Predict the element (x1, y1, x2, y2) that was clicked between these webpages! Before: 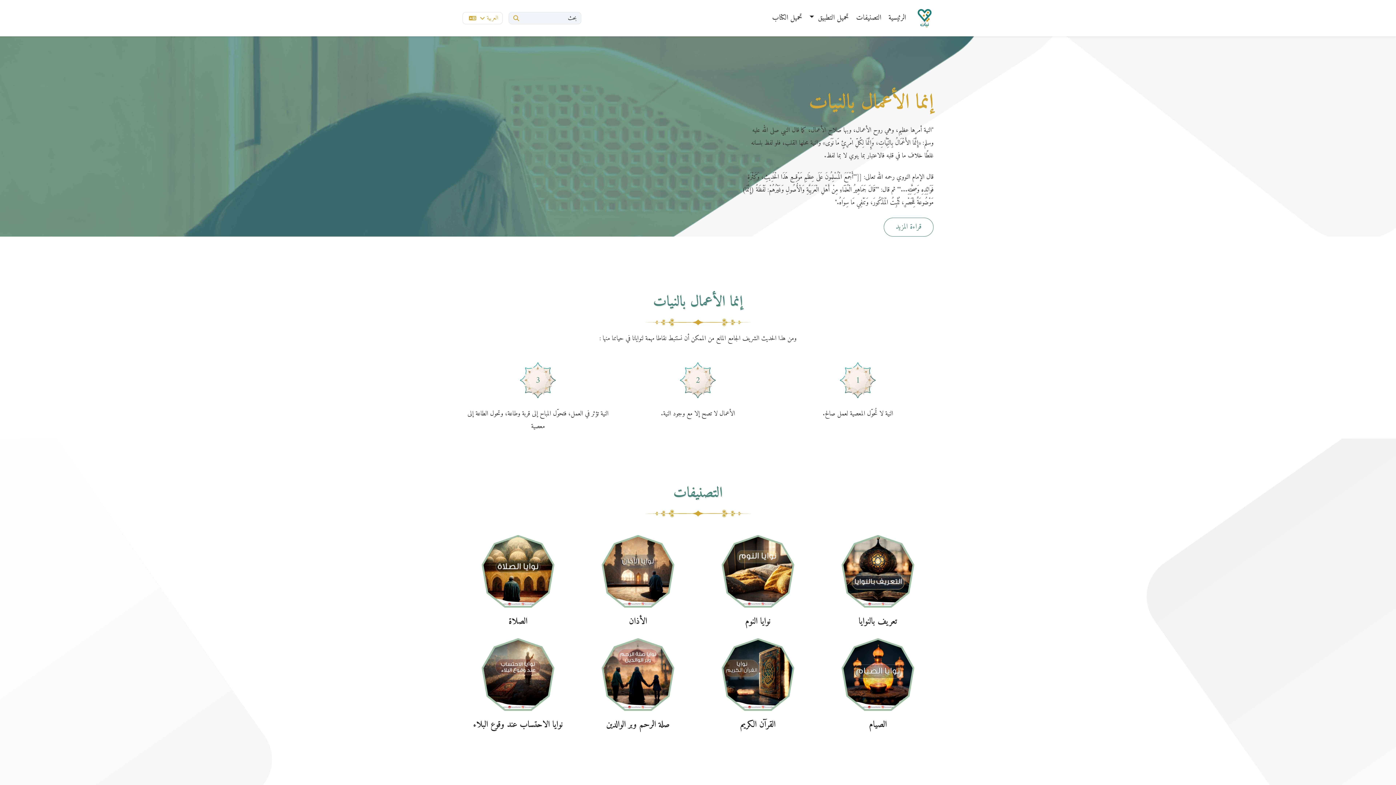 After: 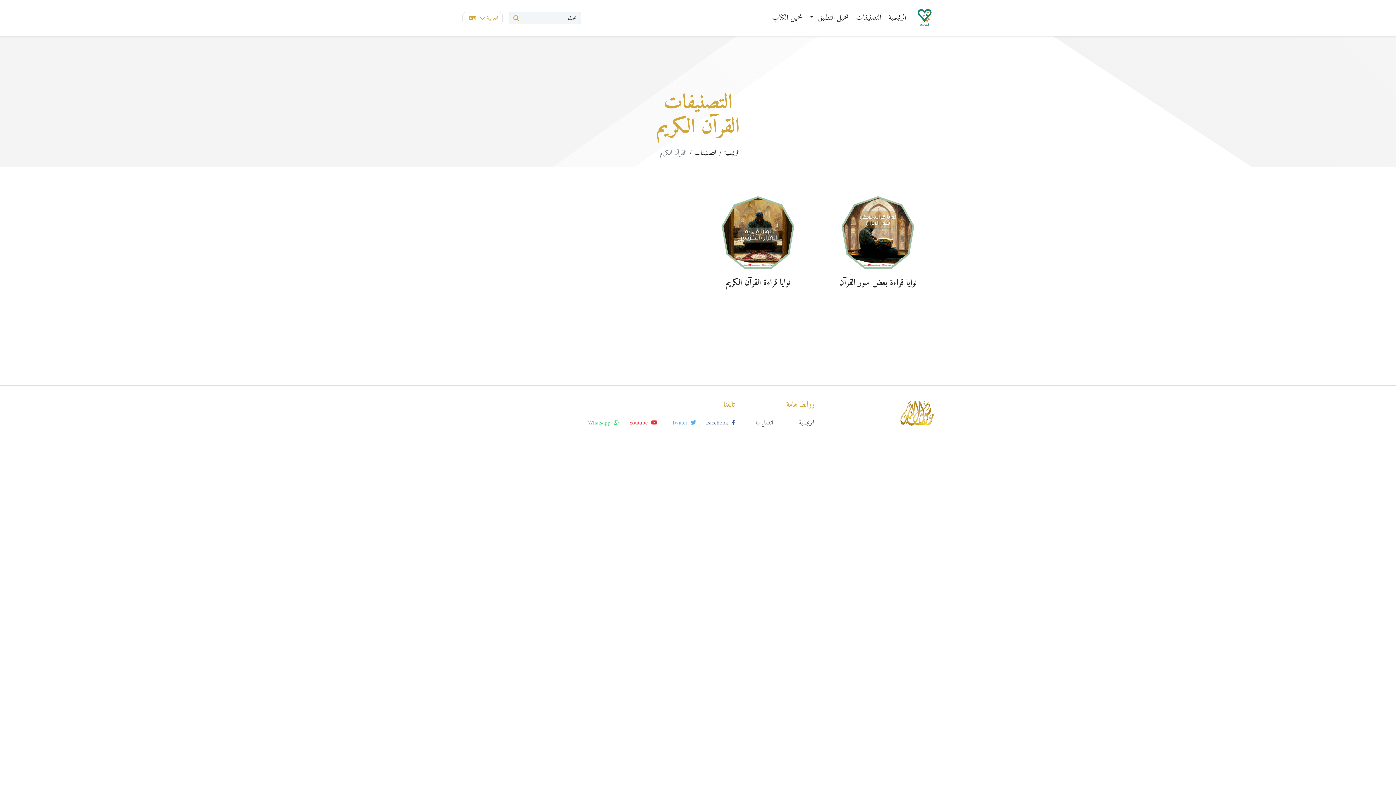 Action: bbox: (702, 638, 813, 733) label: القرآن الكريم